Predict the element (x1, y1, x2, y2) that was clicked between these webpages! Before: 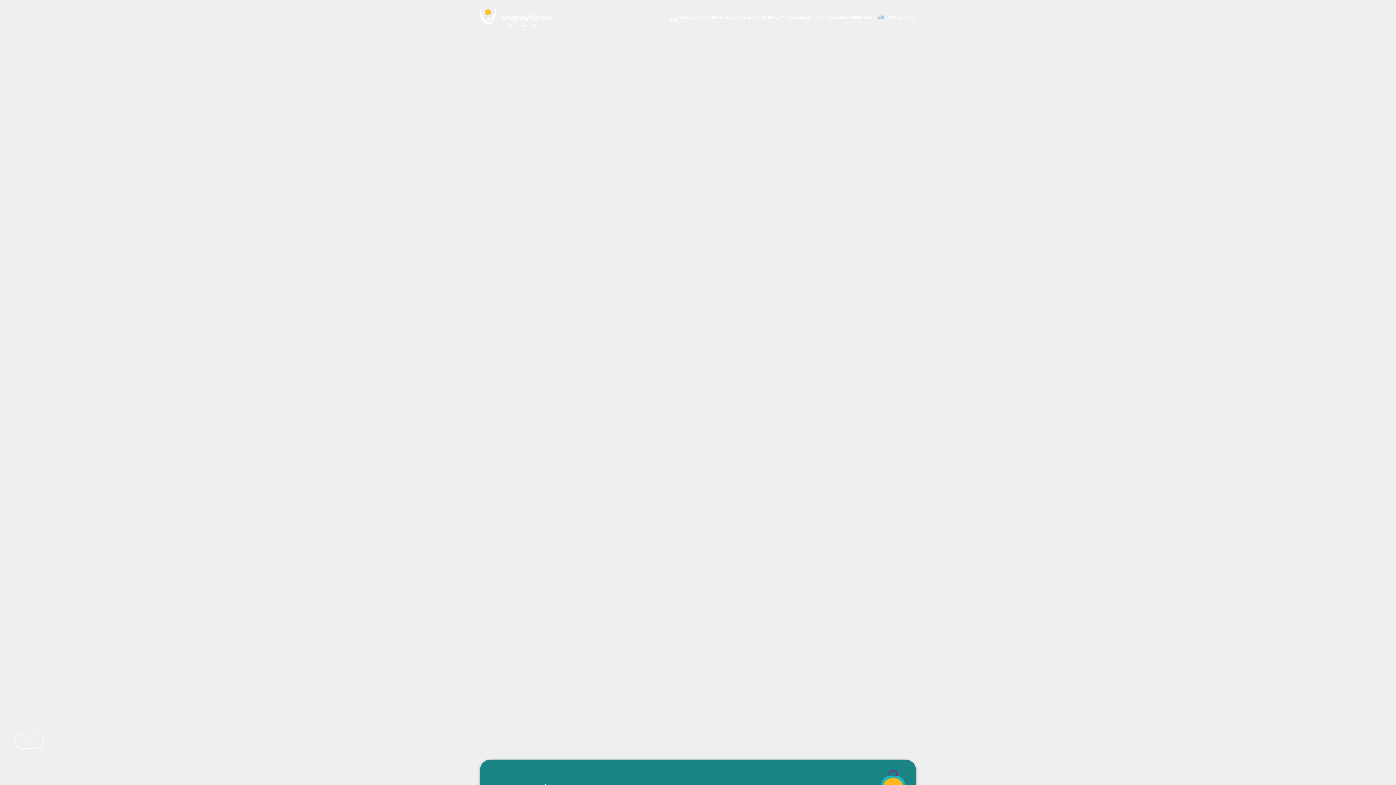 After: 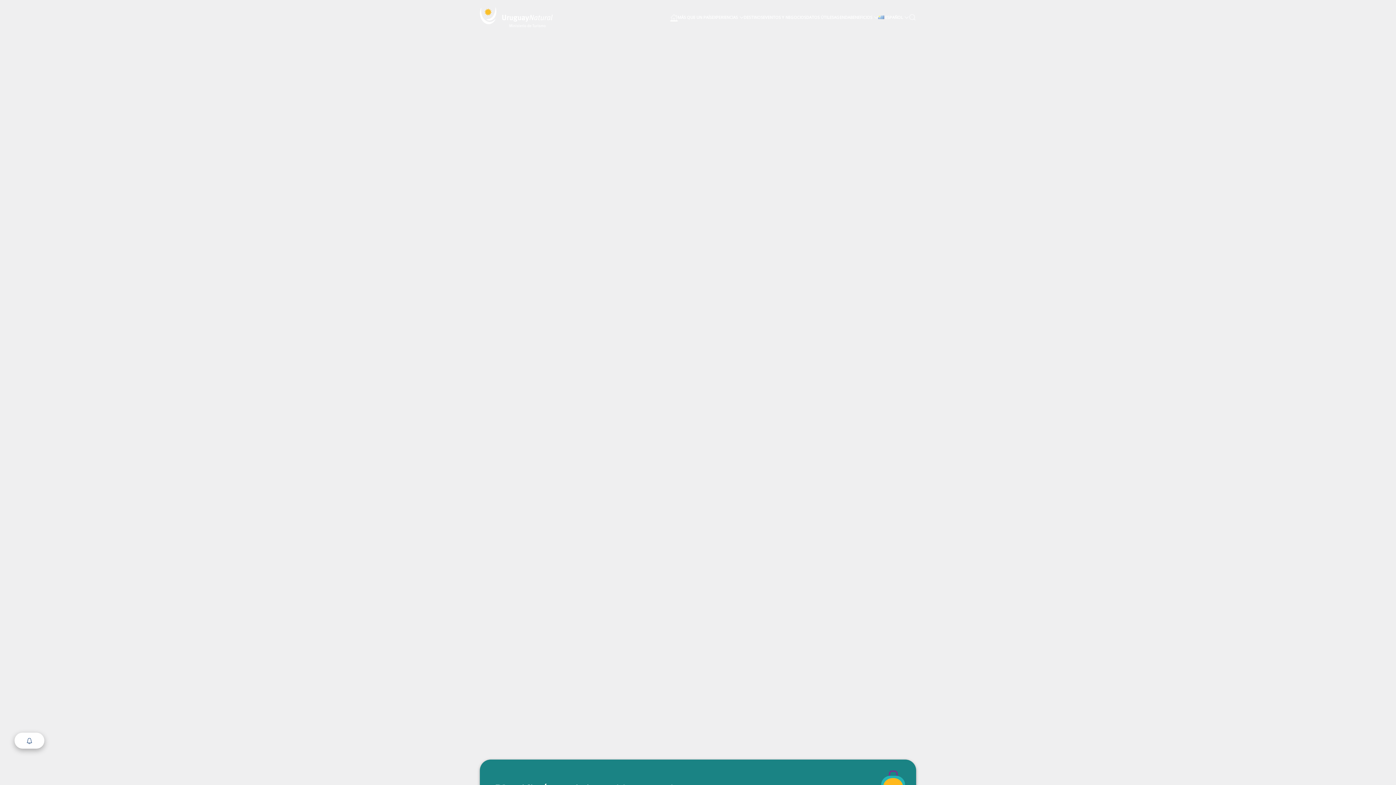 Action: bbox: (14, 733, 44, 749)